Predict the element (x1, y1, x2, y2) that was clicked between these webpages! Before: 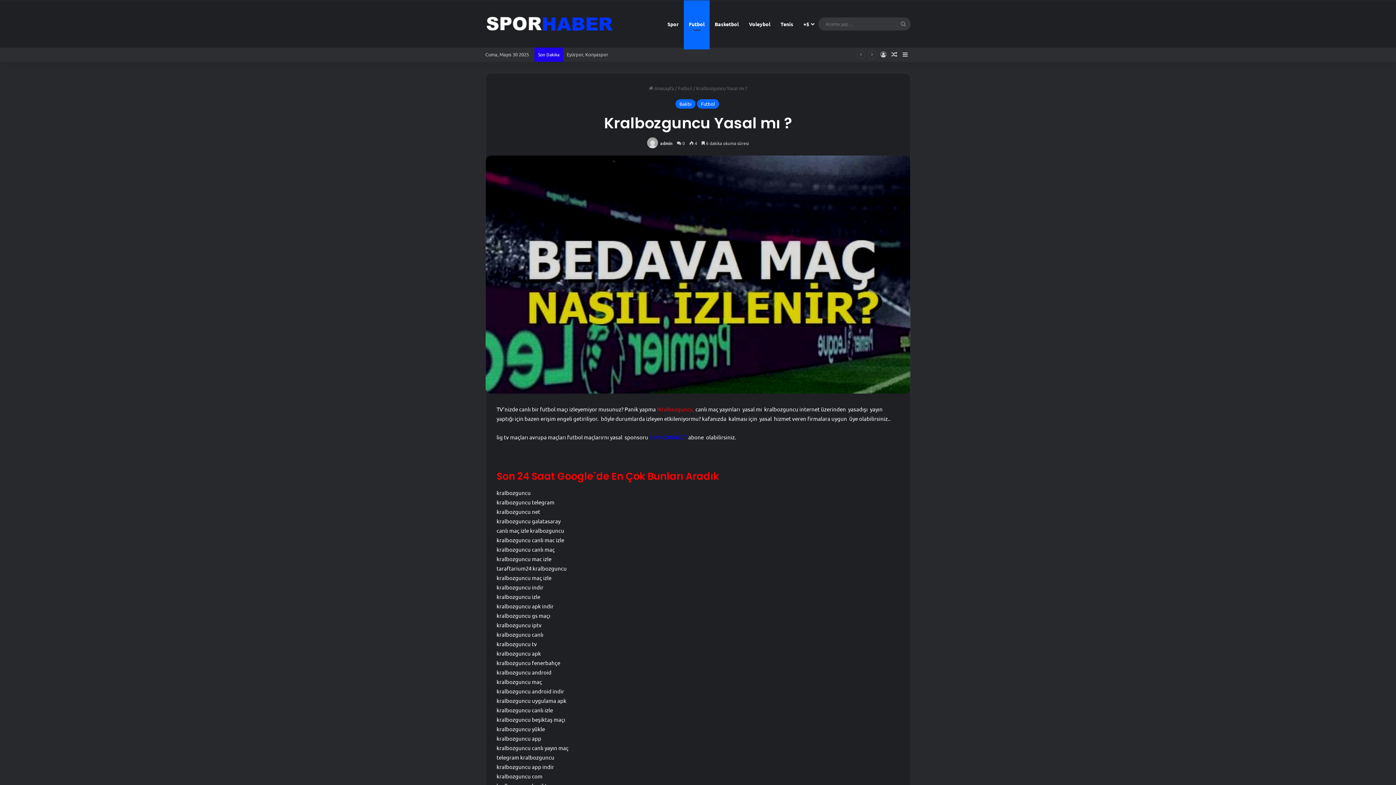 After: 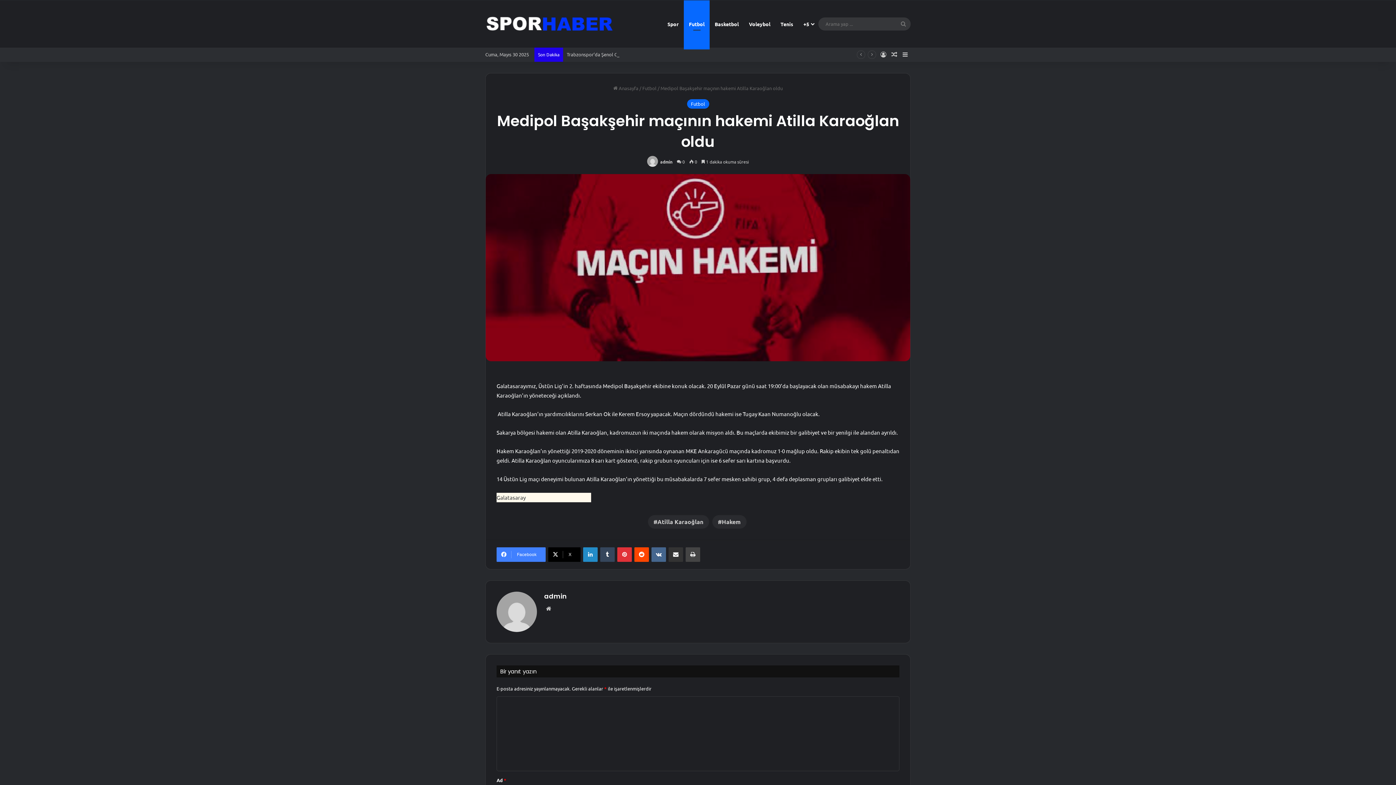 Action: bbox: (889, 47, 900, 61) label: Rastgele Makale